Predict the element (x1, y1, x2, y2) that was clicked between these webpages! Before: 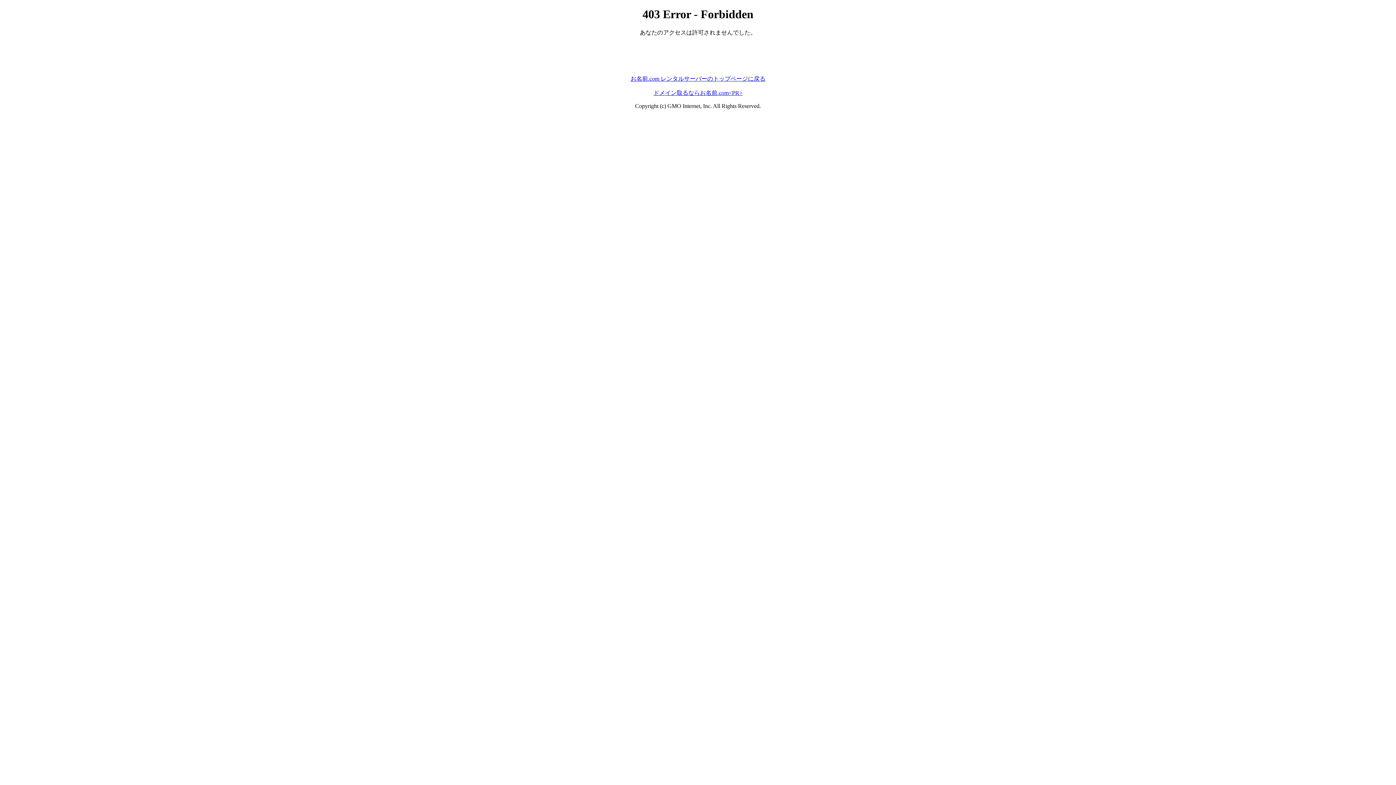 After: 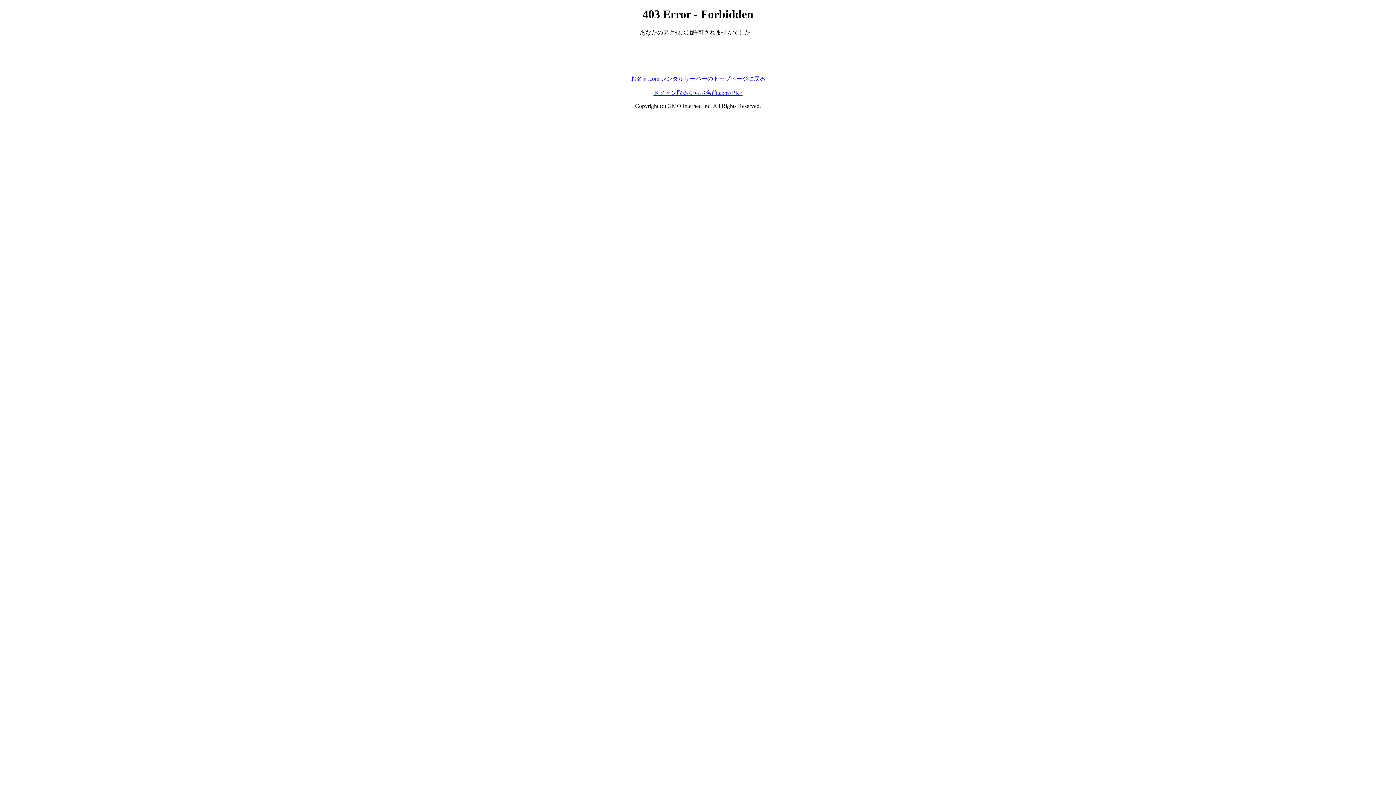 Action: bbox: (630, 75, 765, 81) label: お名前.com レンタルサーバーのトップページに戻る